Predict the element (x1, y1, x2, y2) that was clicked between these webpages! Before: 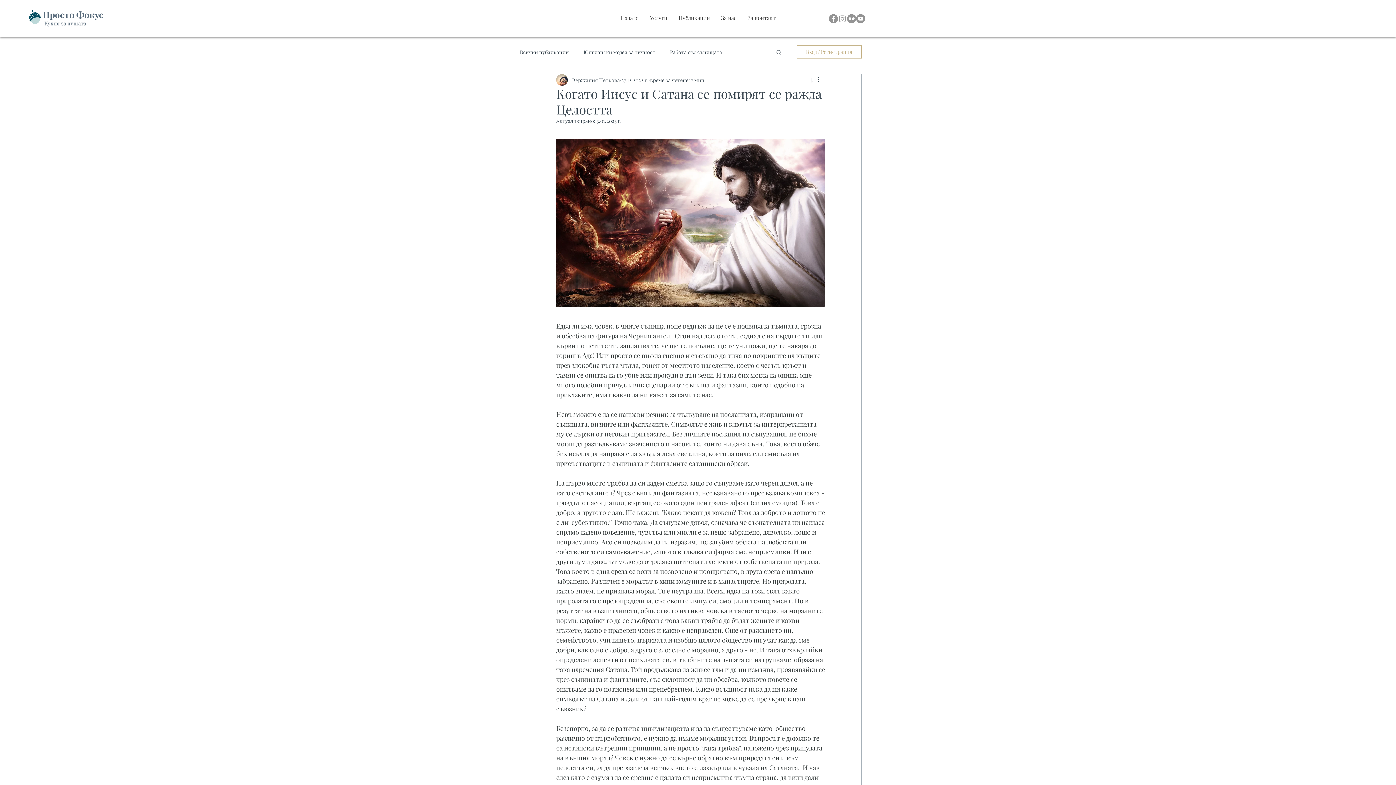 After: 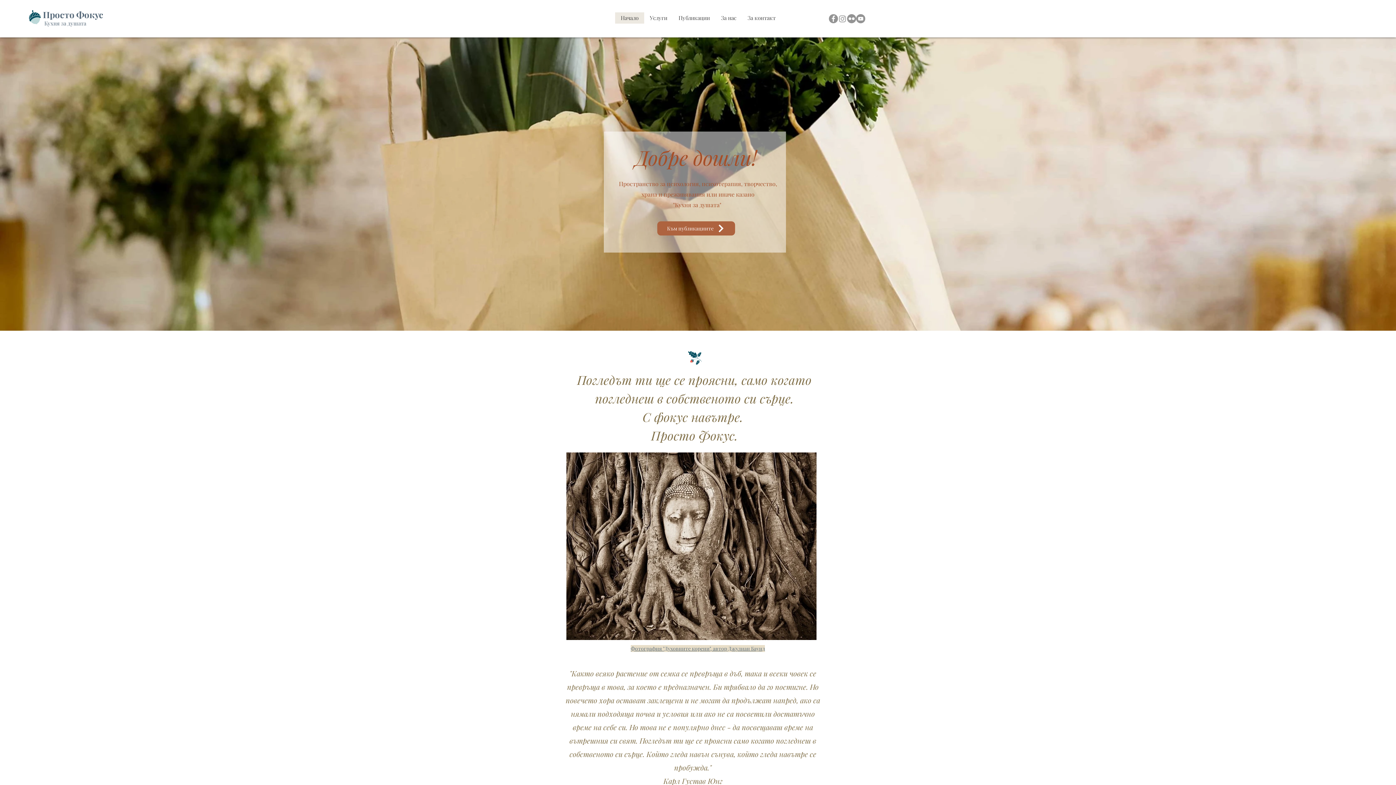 Action: bbox: (615, 12, 644, 23) label: Начало